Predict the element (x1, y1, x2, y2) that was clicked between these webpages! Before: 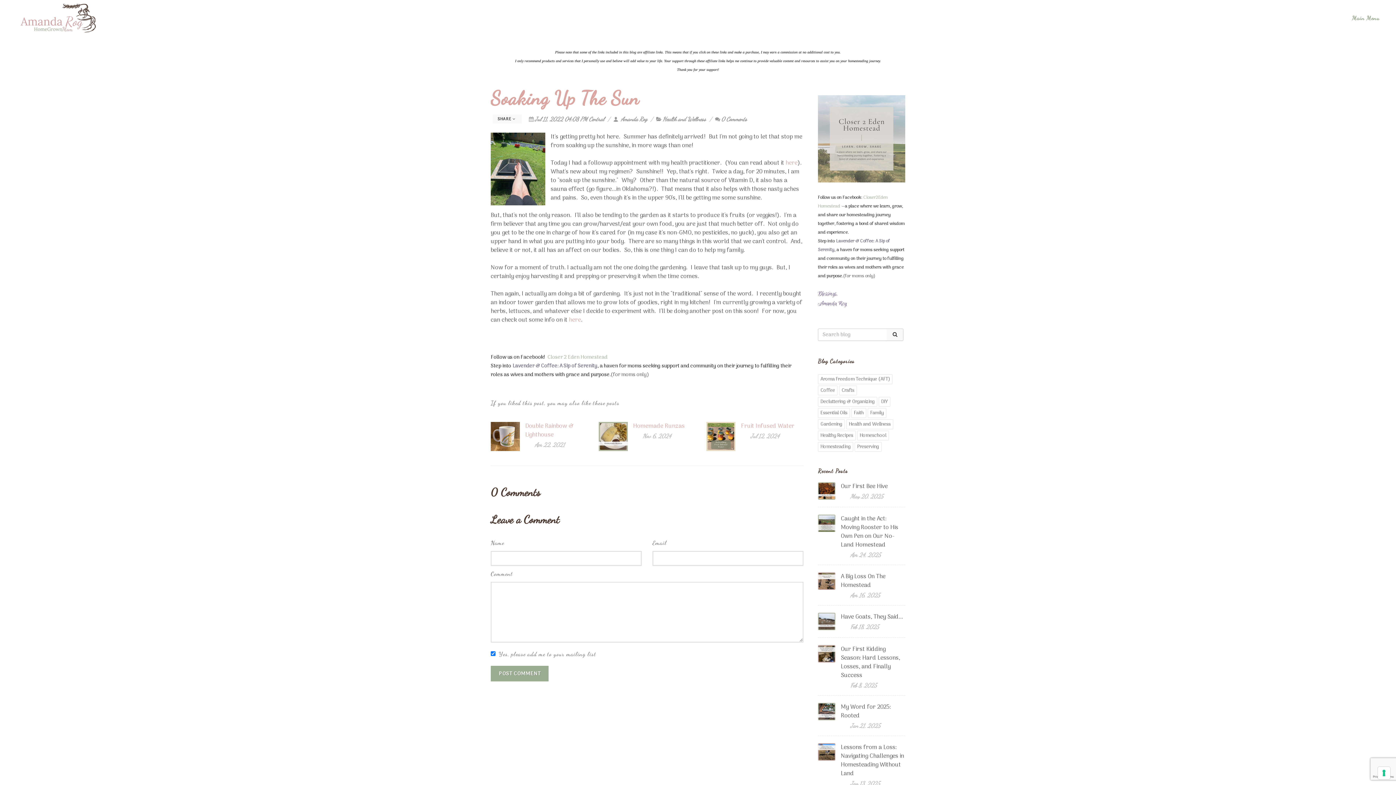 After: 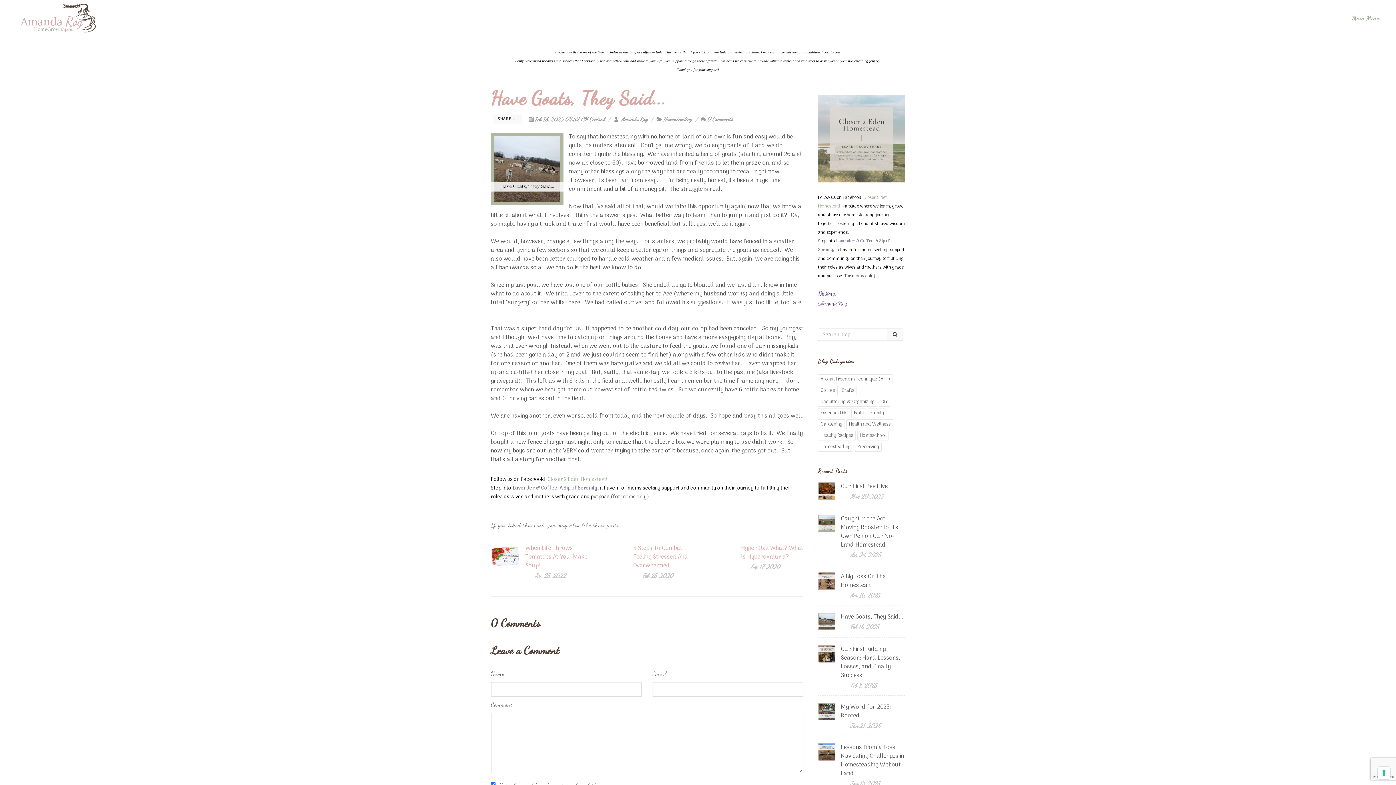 Action: label: Feb 18, 2025 bbox: (850, 623, 879, 630)